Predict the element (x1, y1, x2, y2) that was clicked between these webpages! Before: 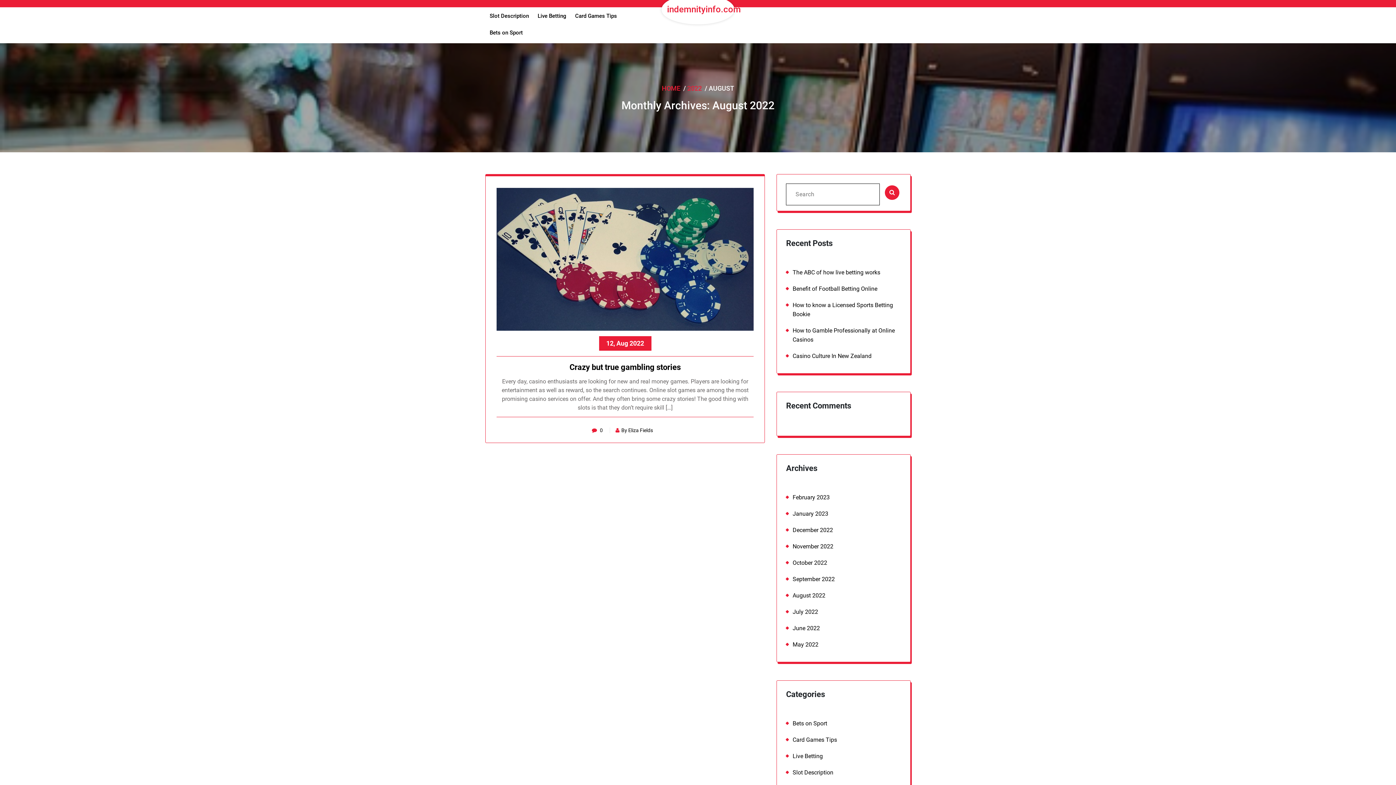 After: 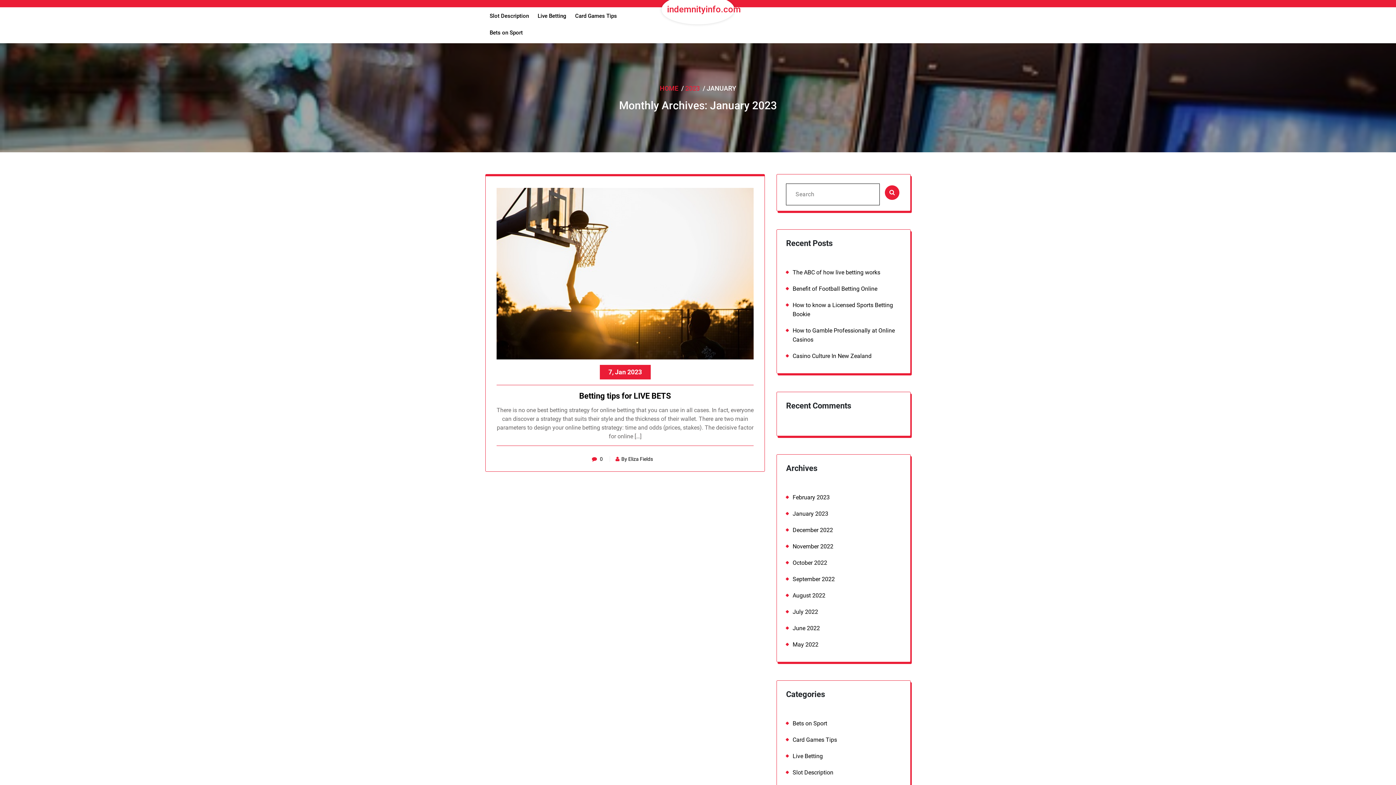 Action: bbox: (786, 509, 828, 518) label: January 2023